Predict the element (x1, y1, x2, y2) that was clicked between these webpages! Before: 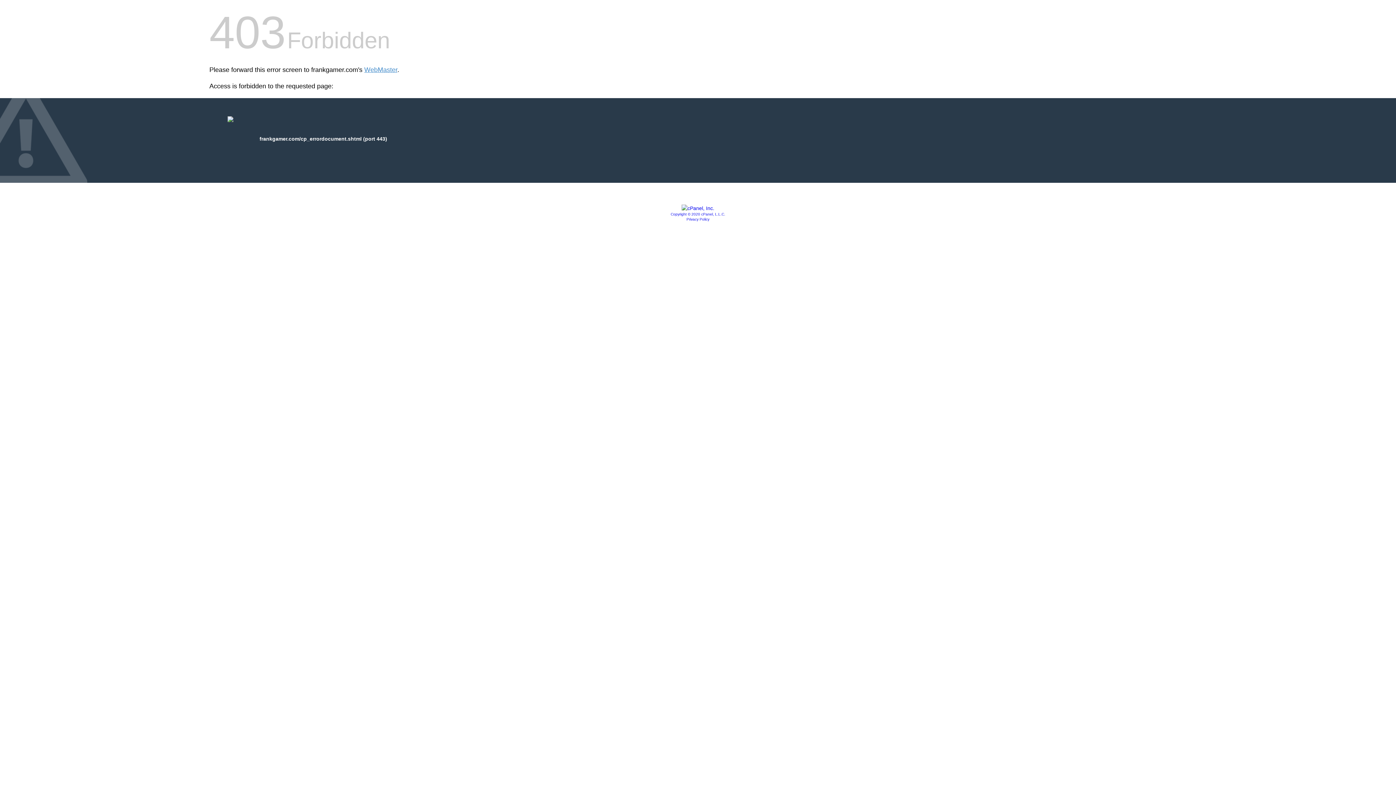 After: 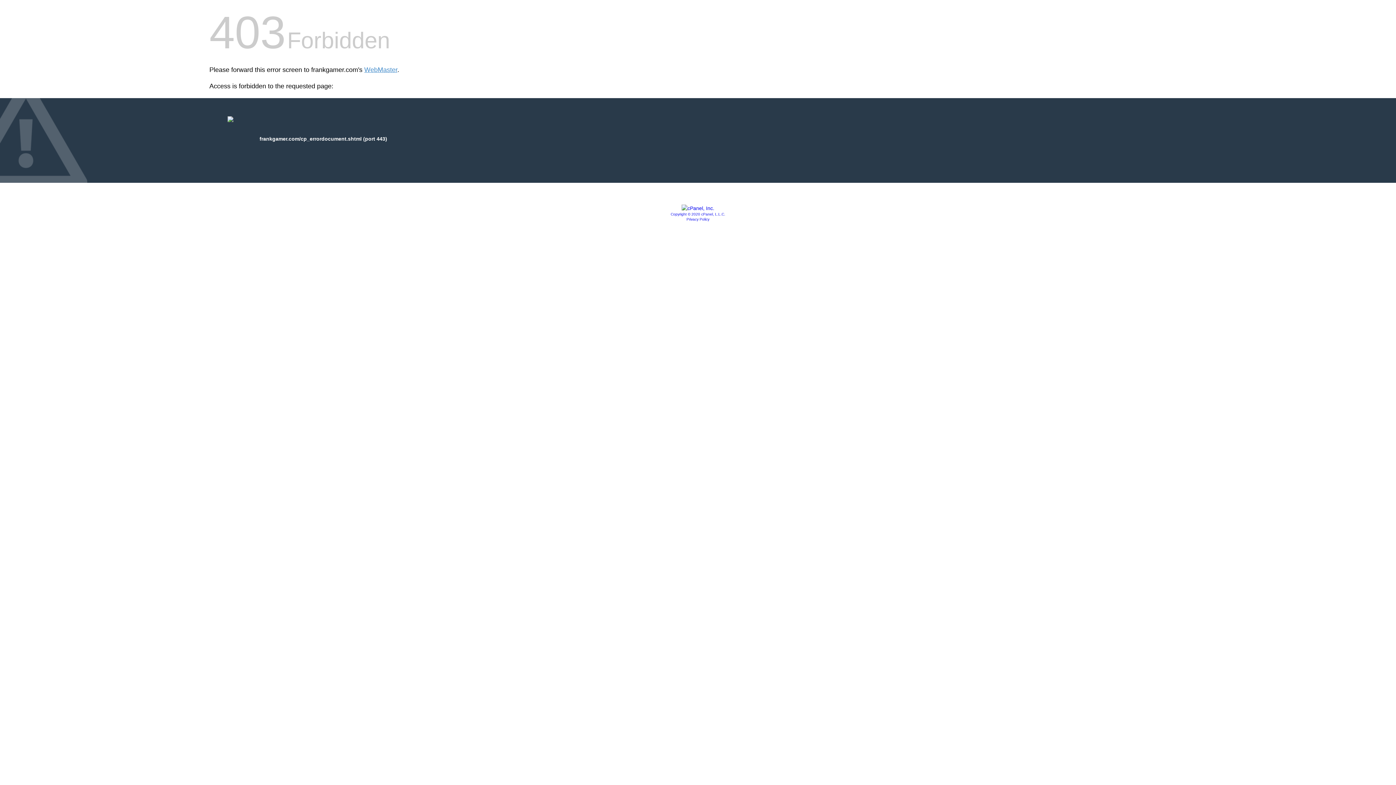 Action: label: Privacy Policy bbox: (686, 217, 709, 221)